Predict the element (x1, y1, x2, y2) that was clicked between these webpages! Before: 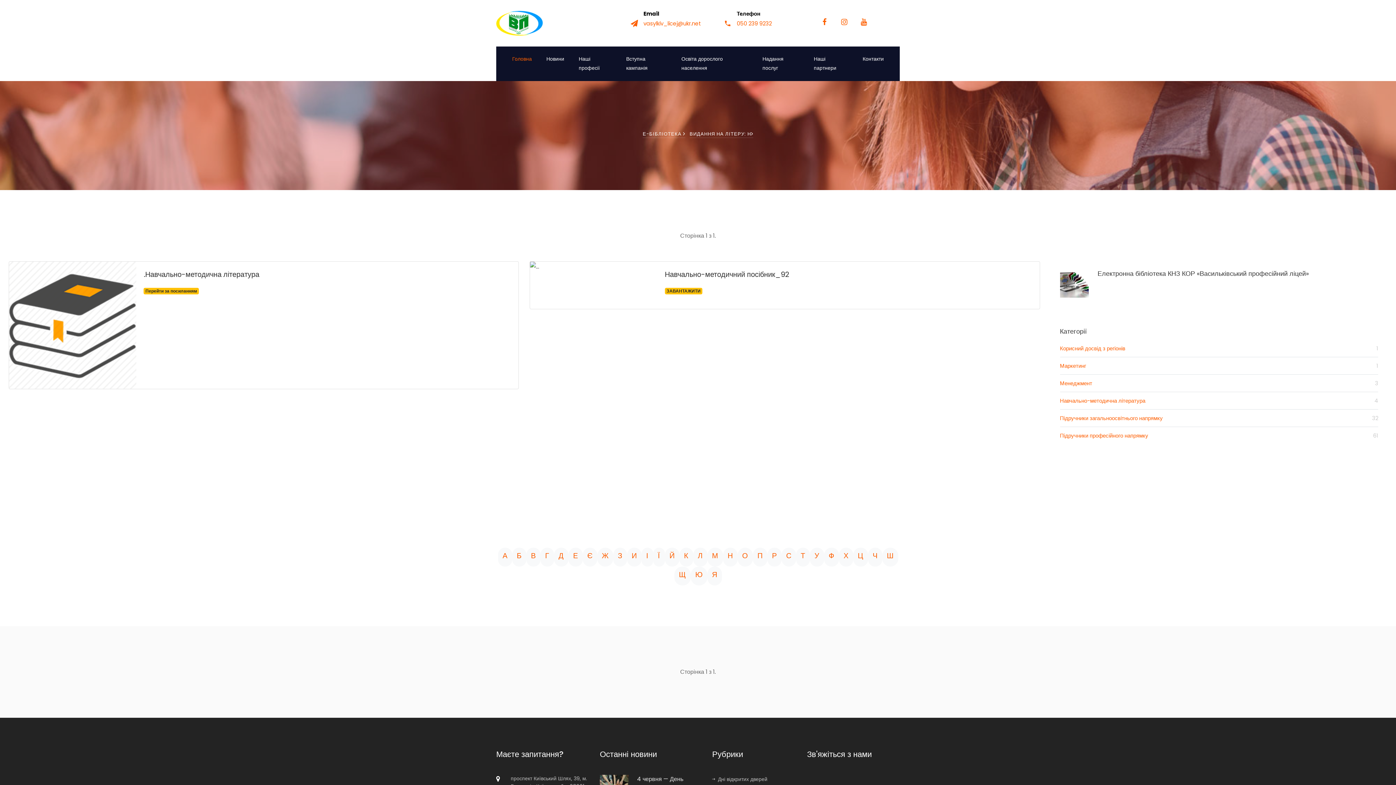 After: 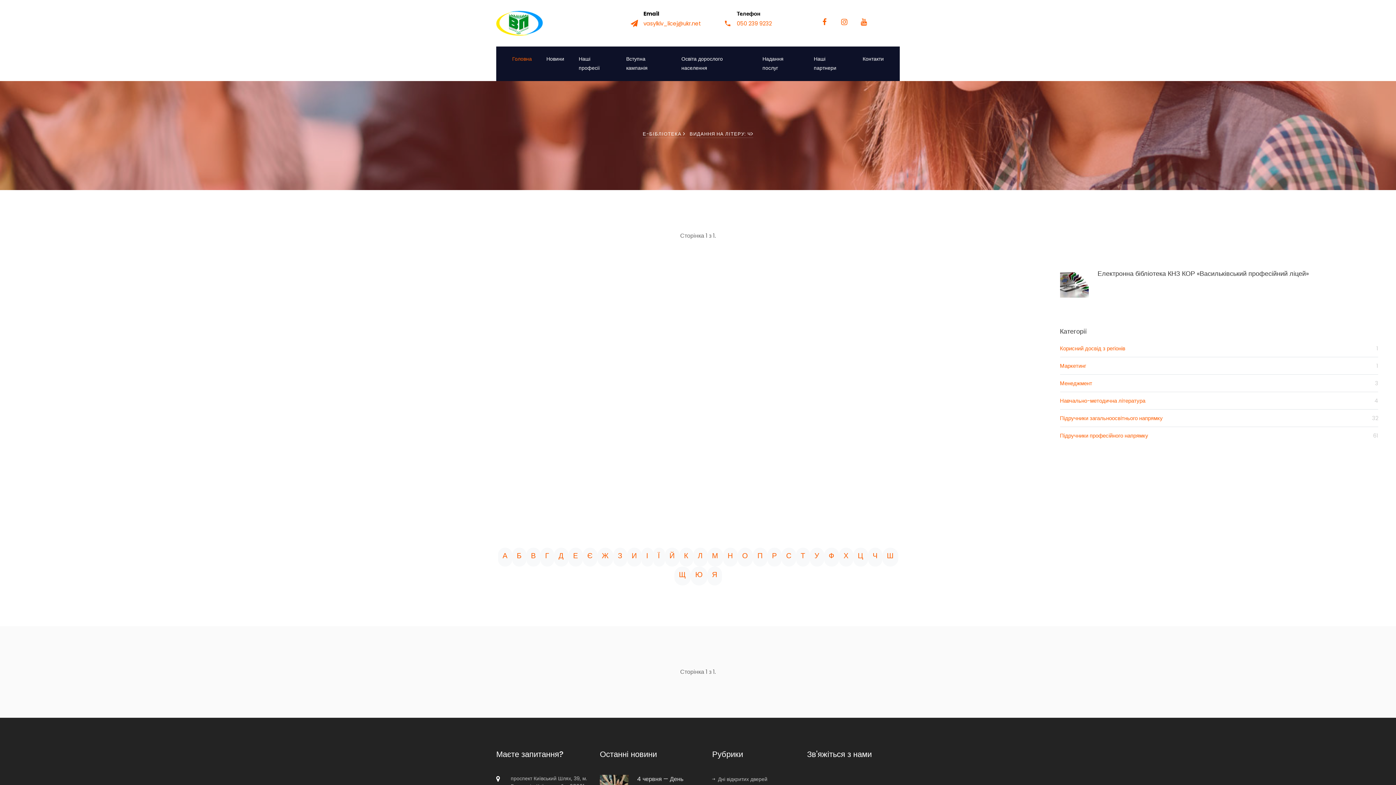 Action: bbox: (868, 547, 882, 566) label: Ч